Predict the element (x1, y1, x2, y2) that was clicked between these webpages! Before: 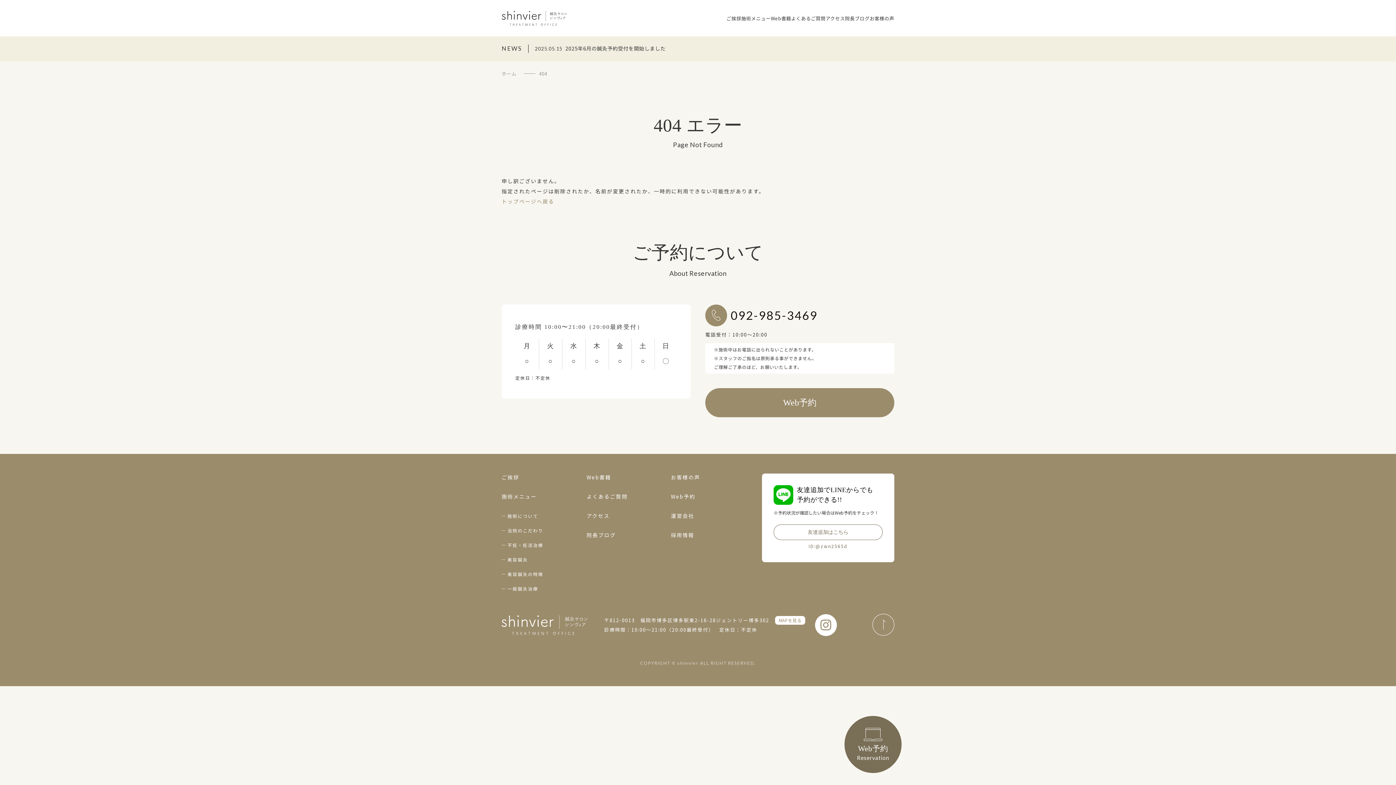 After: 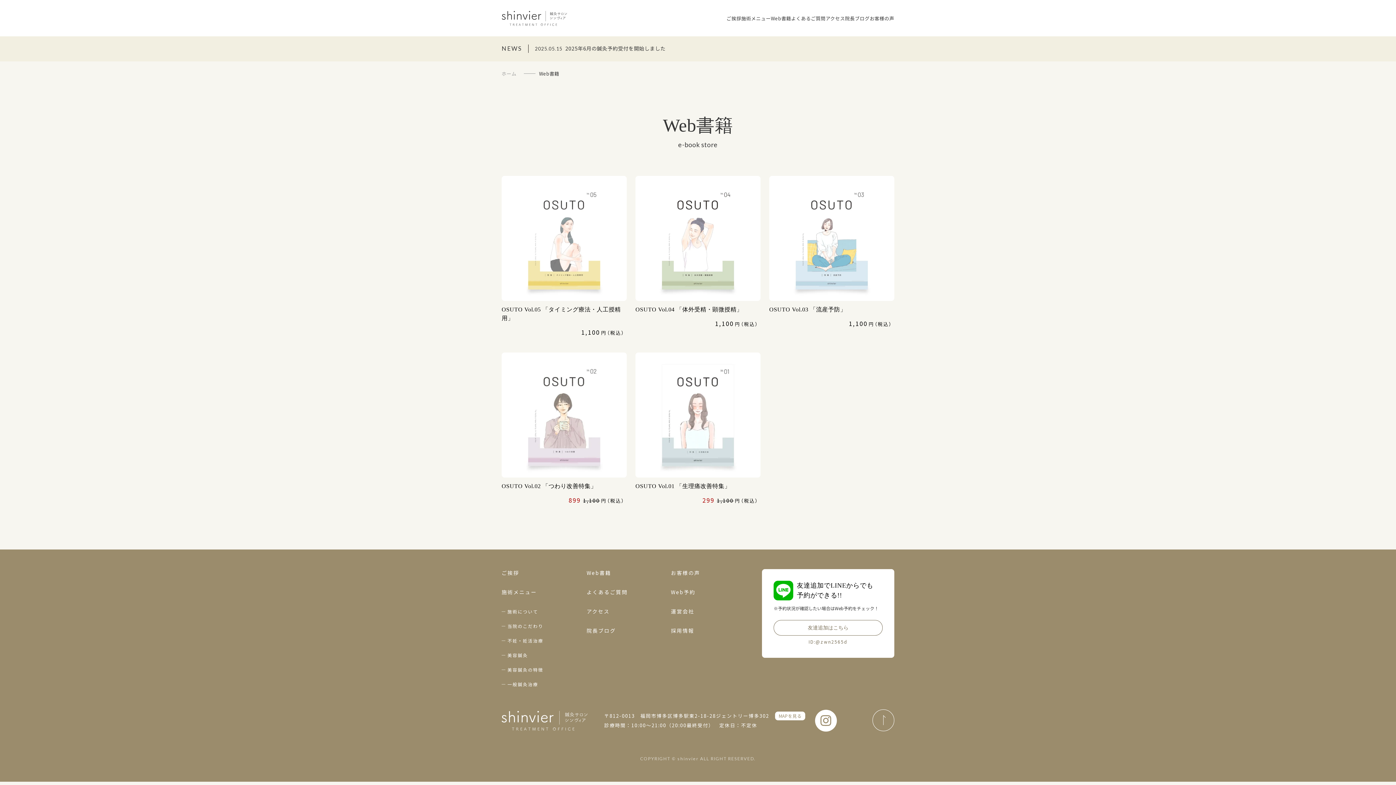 Action: label: Web書籍 bbox: (586, 473, 651, 481)